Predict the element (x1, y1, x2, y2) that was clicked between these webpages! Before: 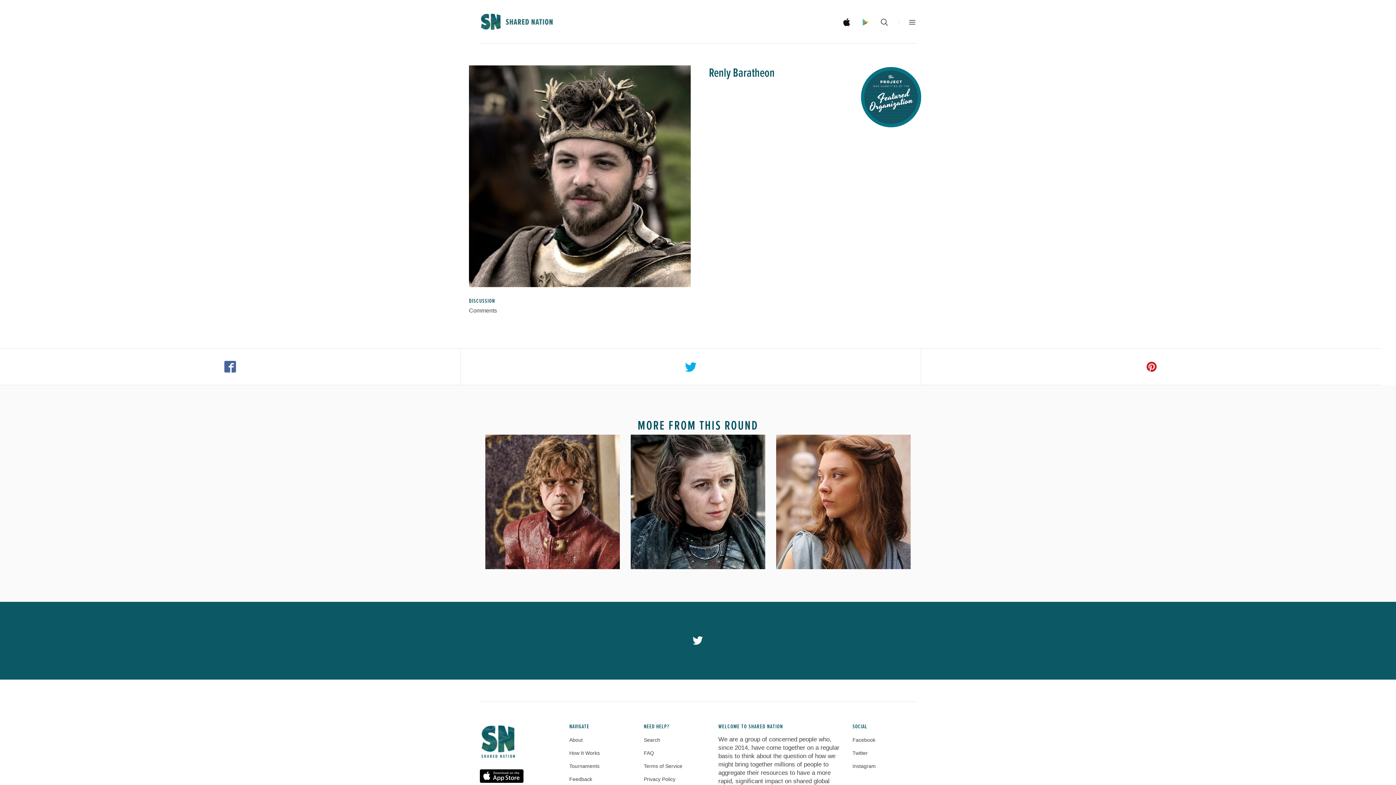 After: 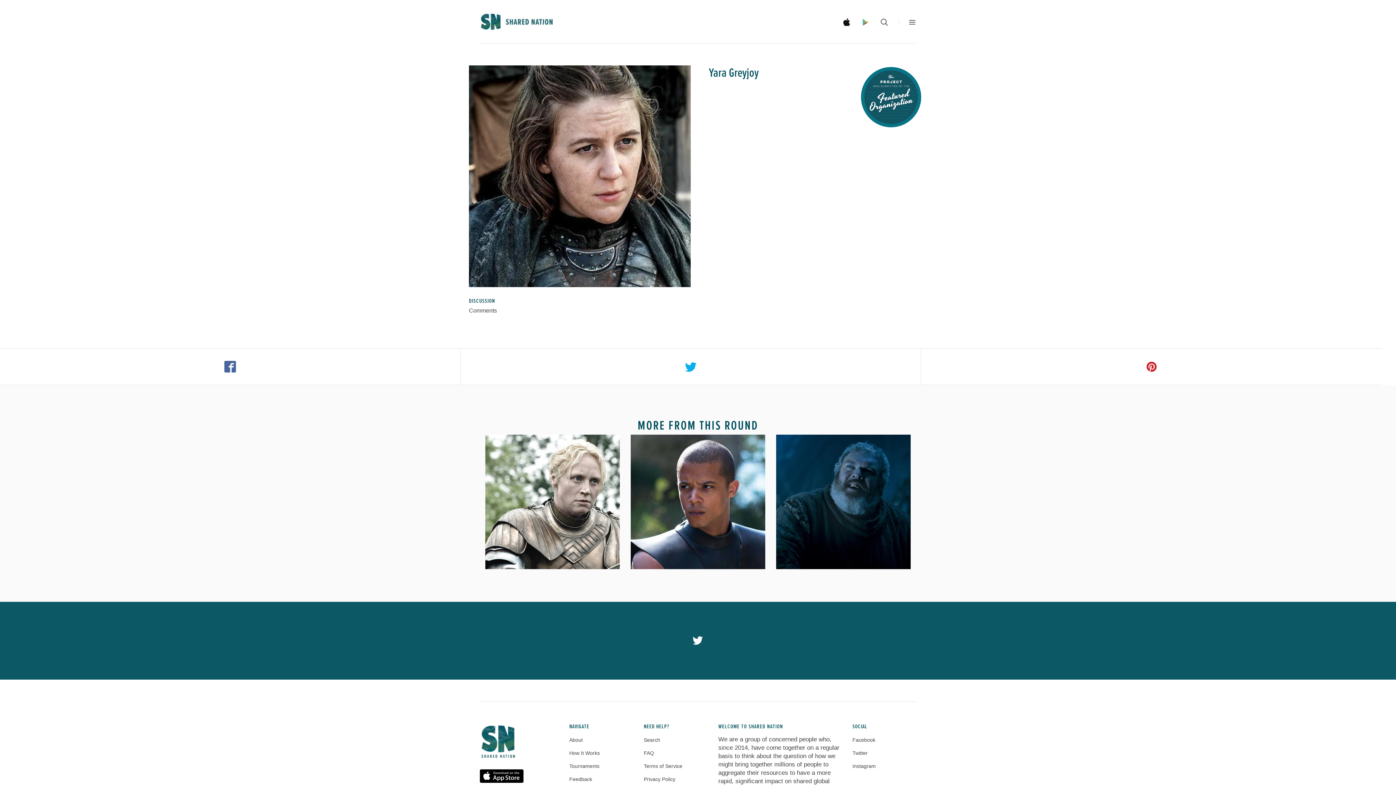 Action: bbox: (630, 434, 765, 569) label: Yara Greyjoy